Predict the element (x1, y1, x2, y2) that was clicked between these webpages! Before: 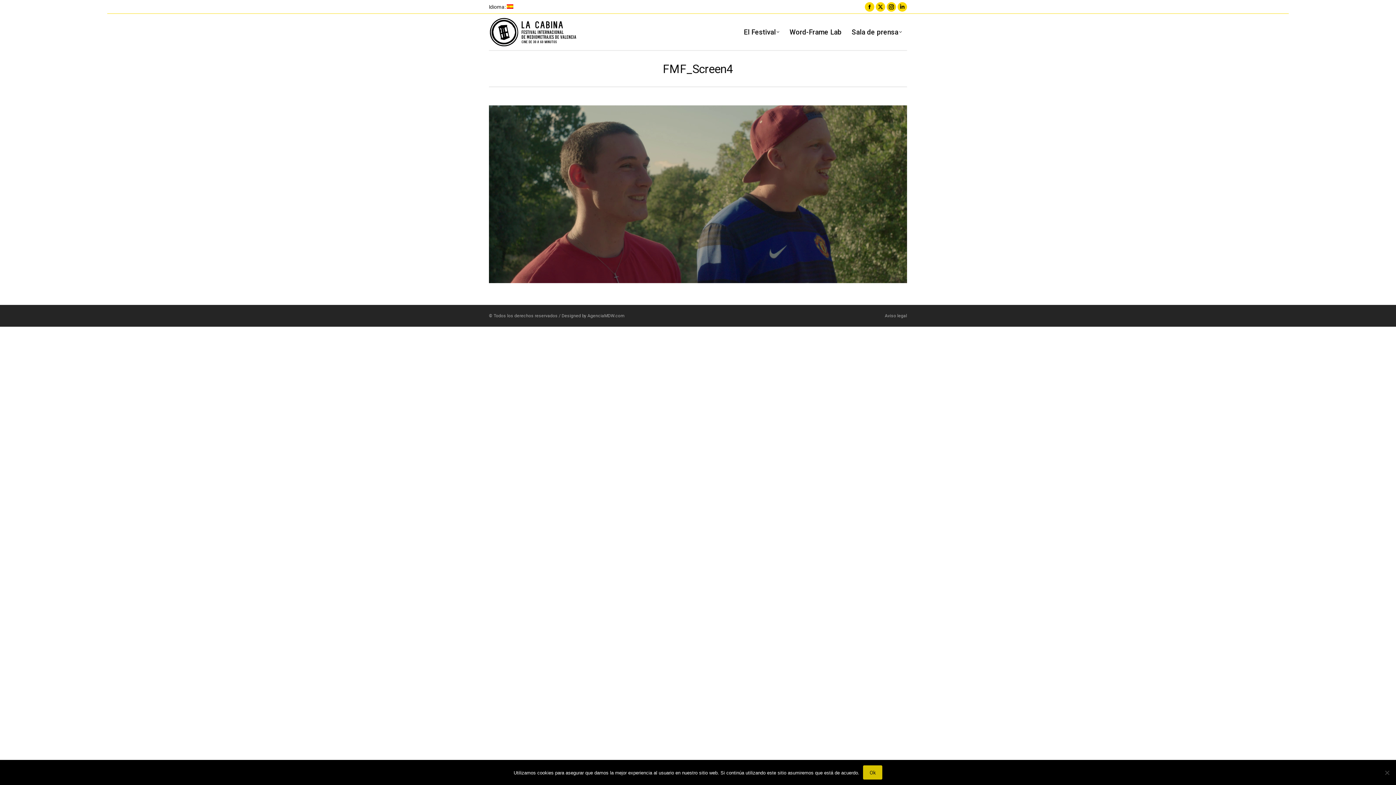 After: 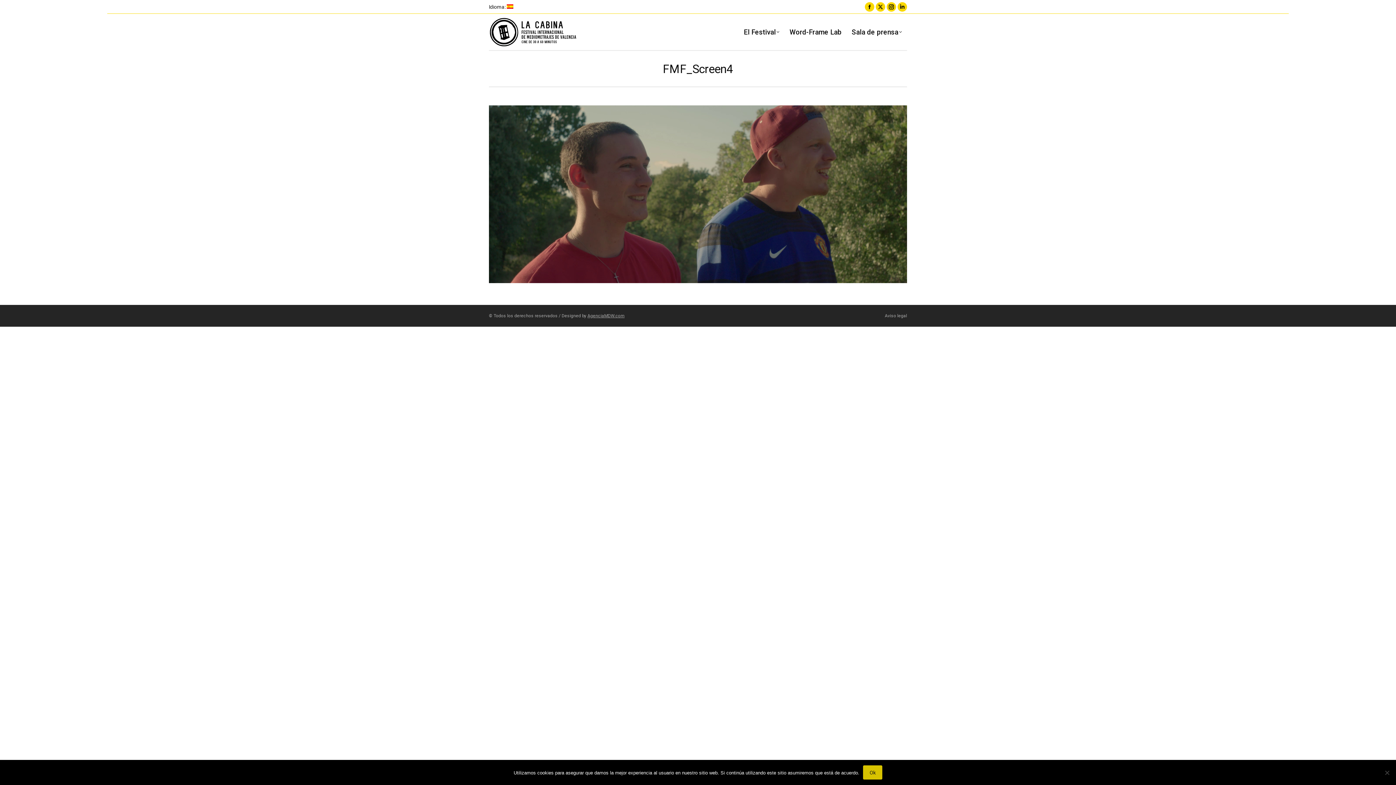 Action: bbox: (587, 313, 624, 318) label: AgenciaMDW.com